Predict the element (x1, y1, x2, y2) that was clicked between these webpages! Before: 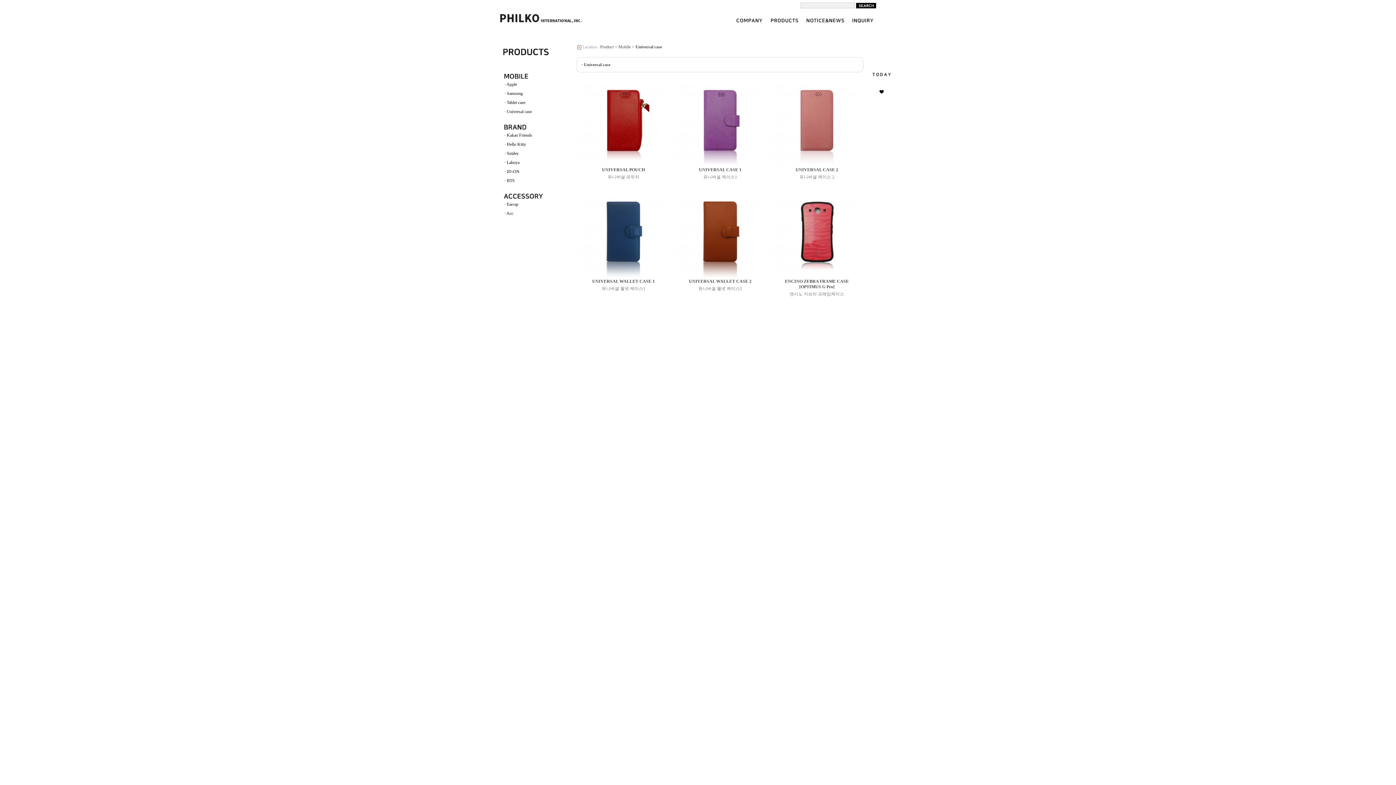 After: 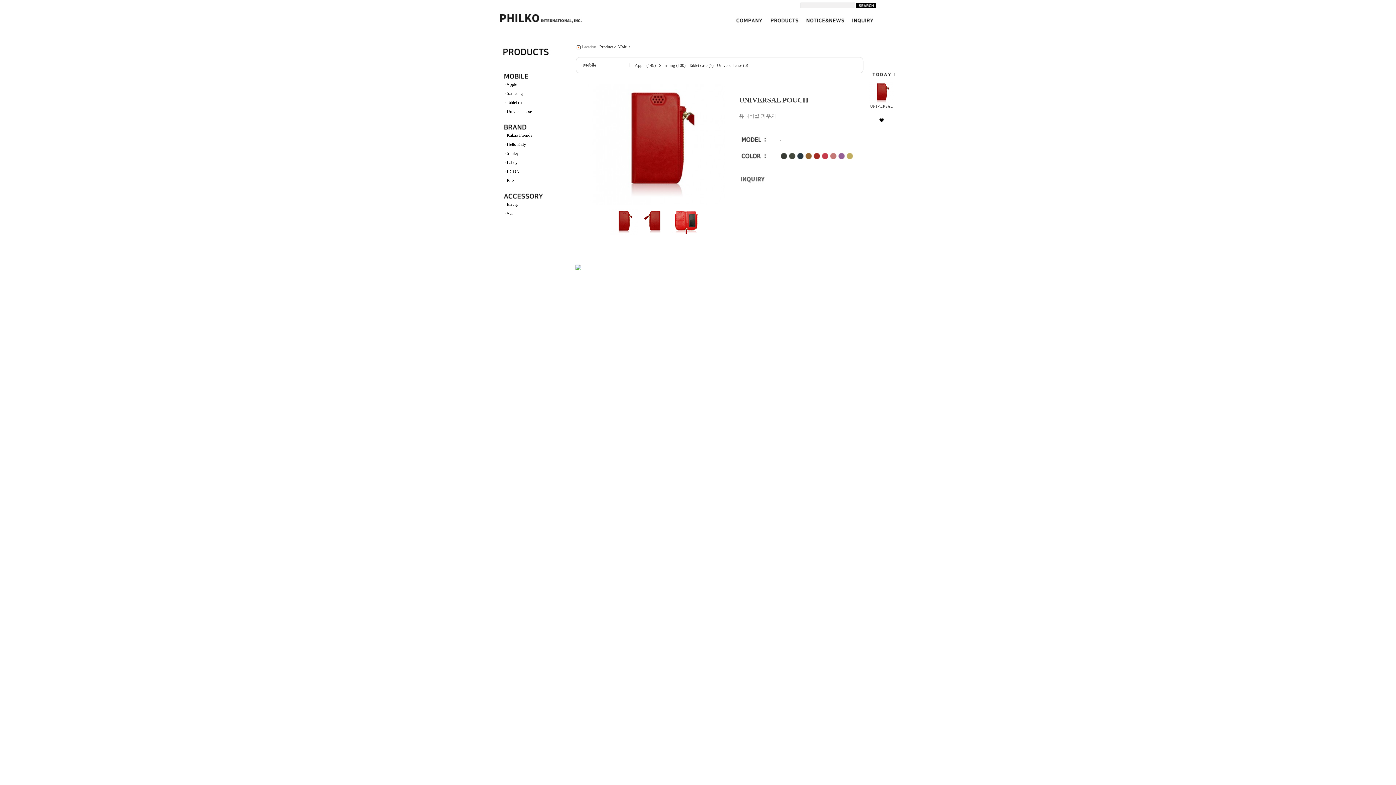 Action: bbox: (577, 161, 670, 166)